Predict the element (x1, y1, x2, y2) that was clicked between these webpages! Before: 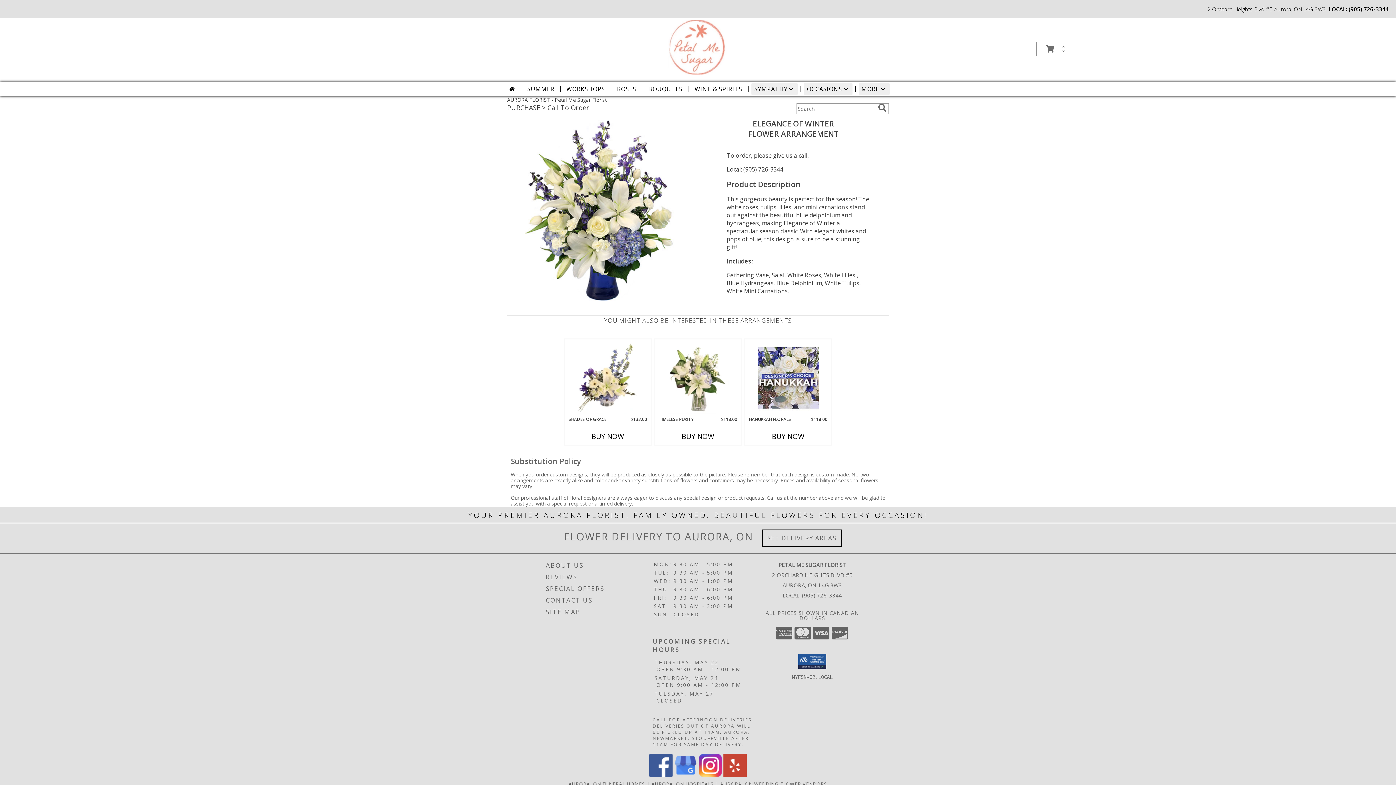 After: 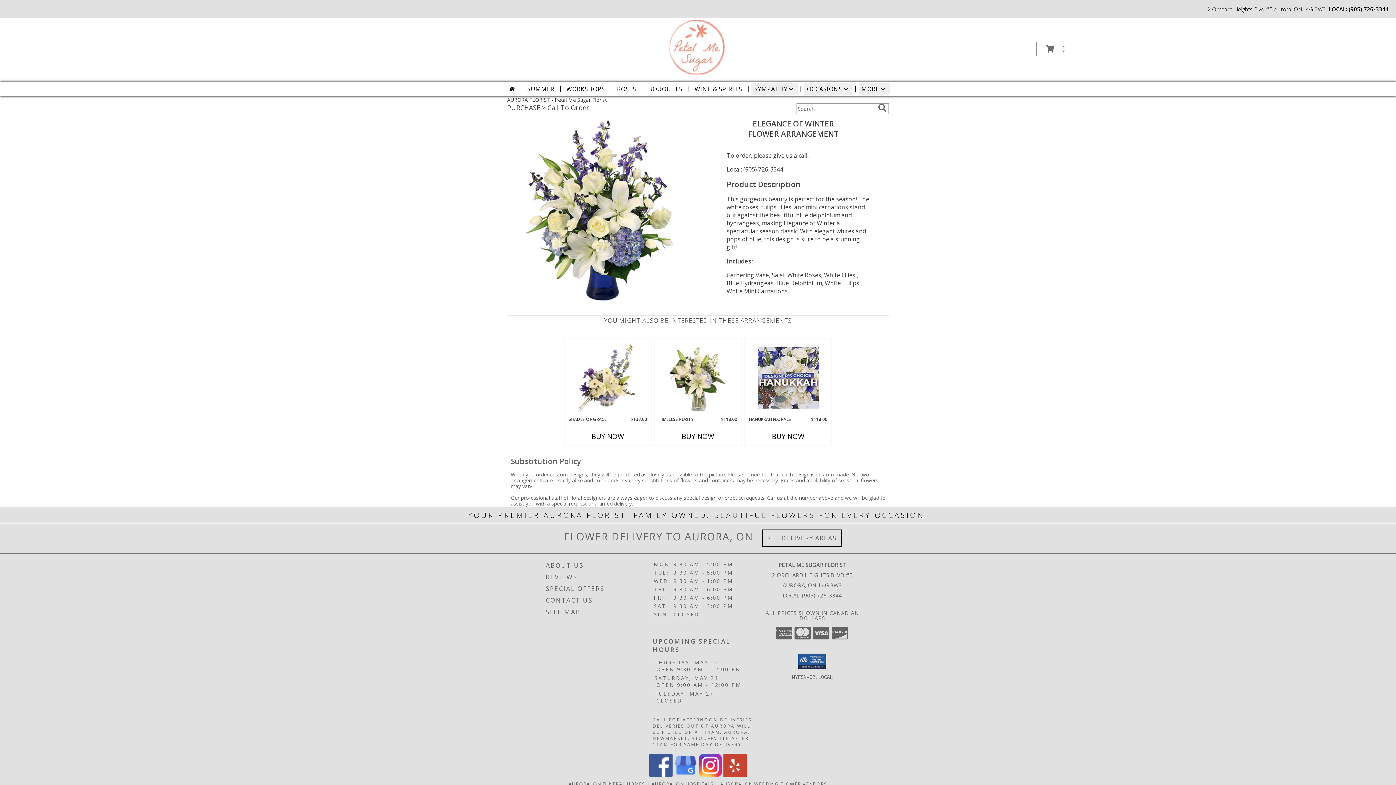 Action: bbox: (726, 165, 783, 173) label: Local: (905) 726-3344